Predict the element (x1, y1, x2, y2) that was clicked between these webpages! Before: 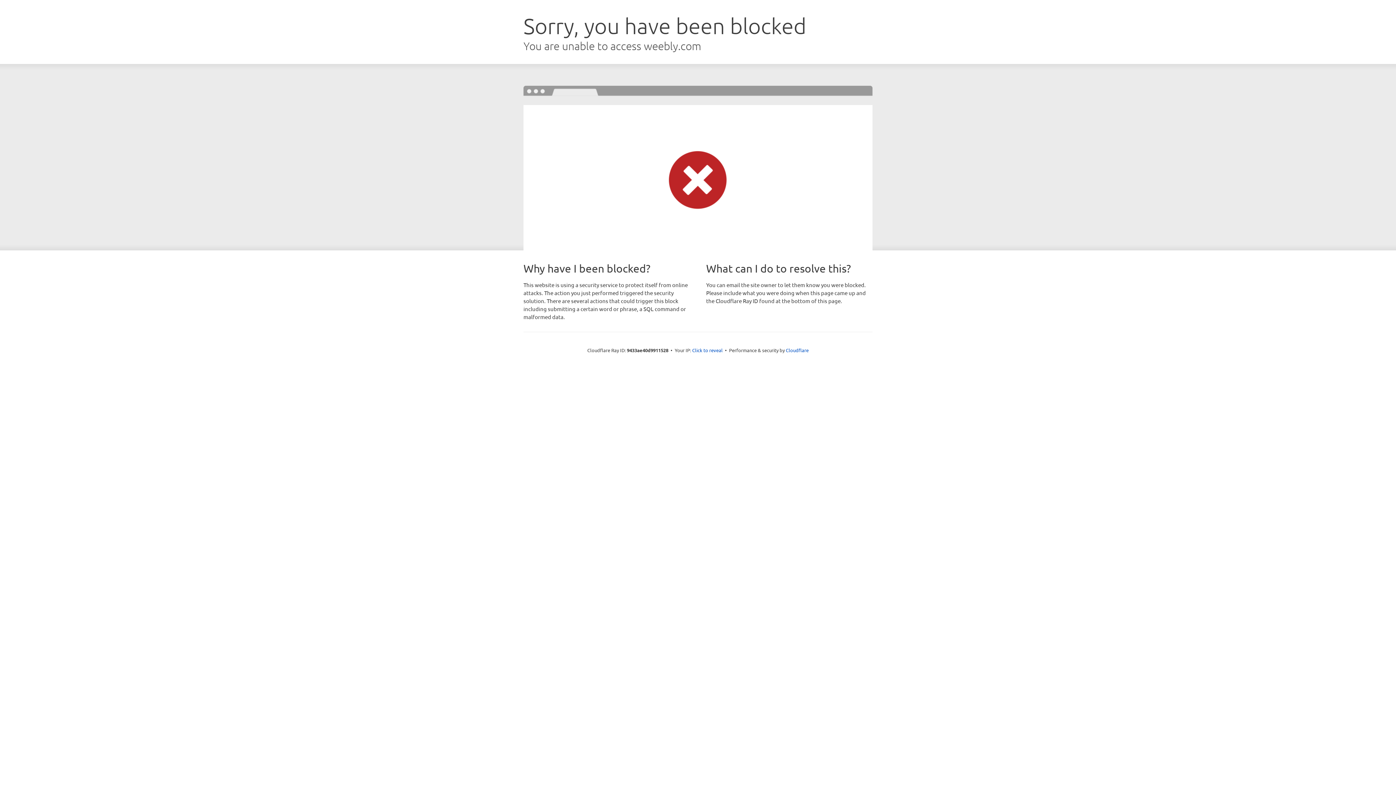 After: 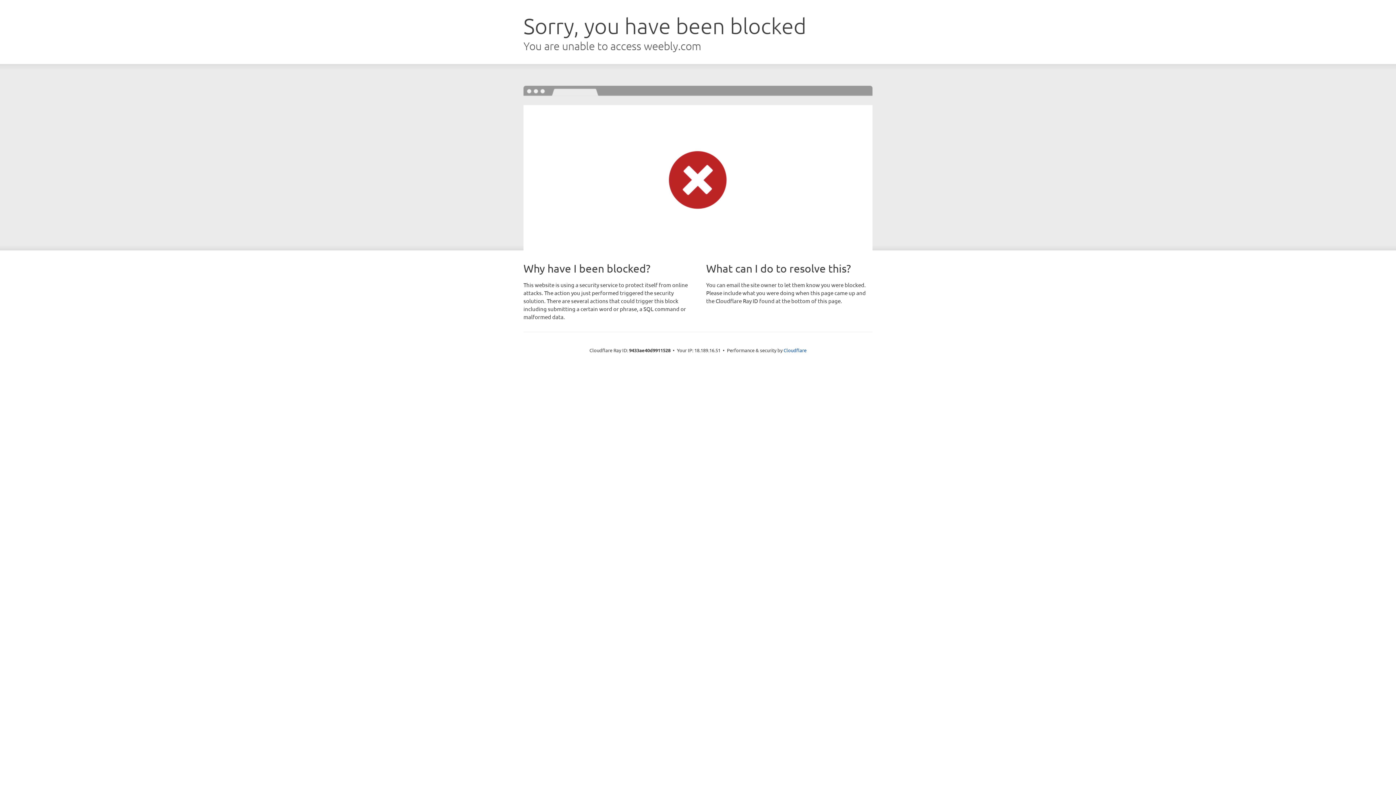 Action: label: Click to reveal bbox: (692, 346, 722, 353)